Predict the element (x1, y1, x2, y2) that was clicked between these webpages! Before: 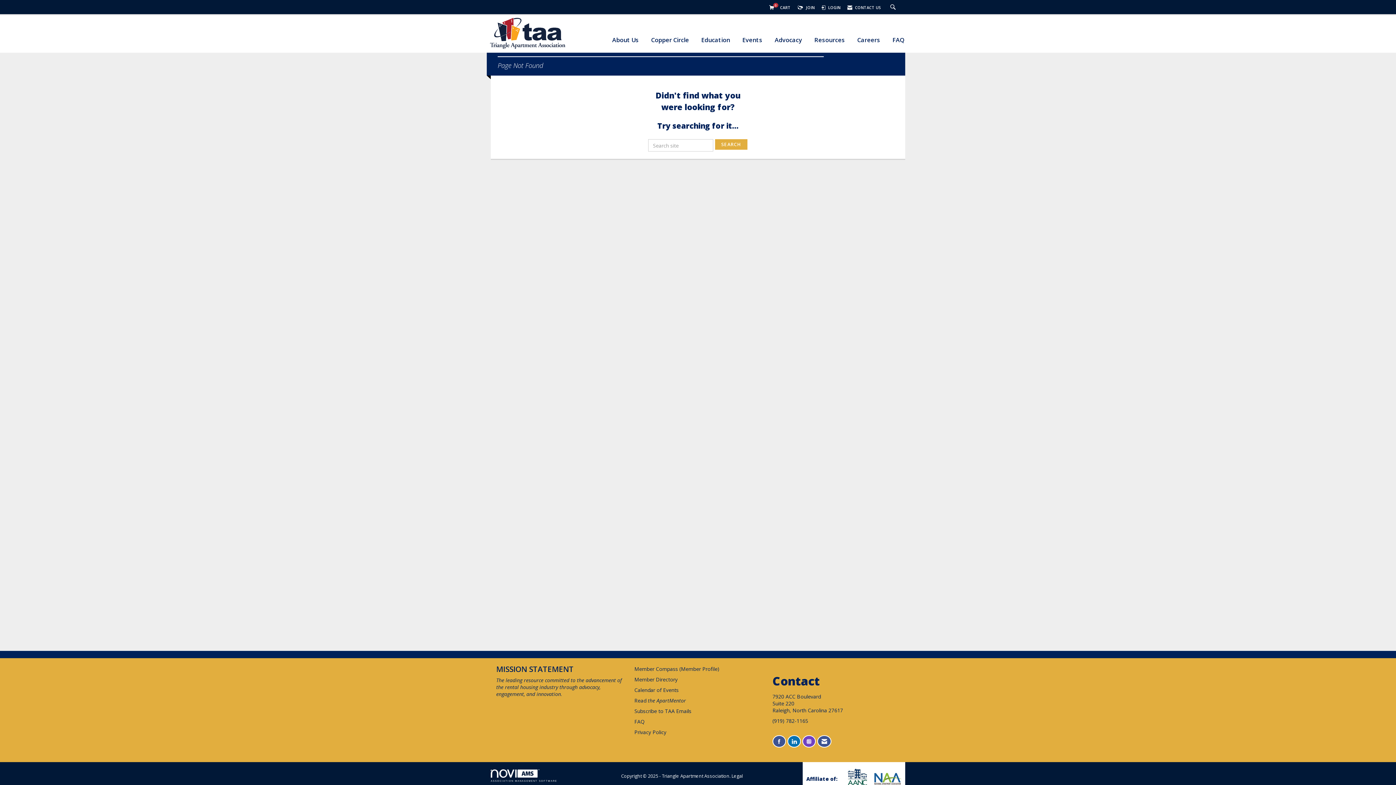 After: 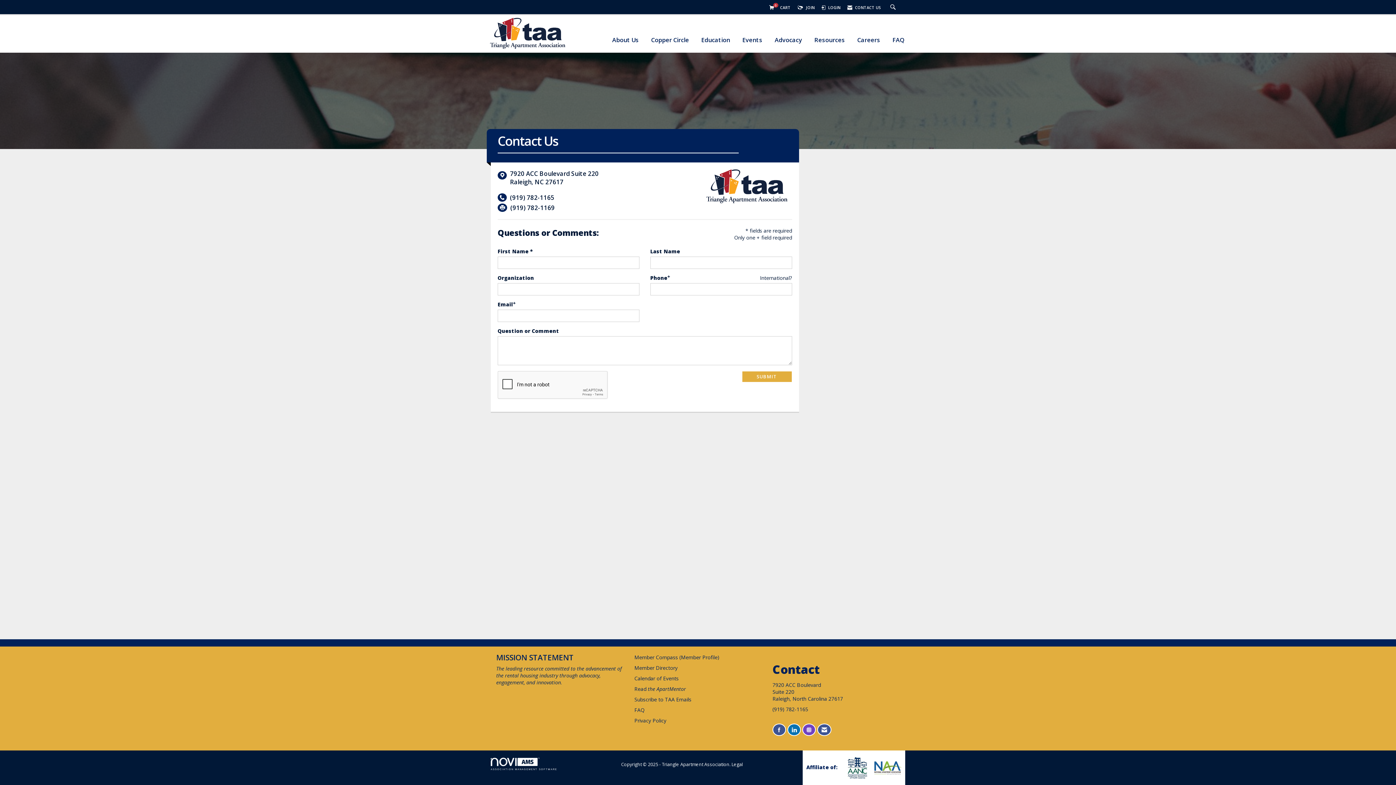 Action: bbox: (817, 735, 831, 748) label: Contact Us via Email